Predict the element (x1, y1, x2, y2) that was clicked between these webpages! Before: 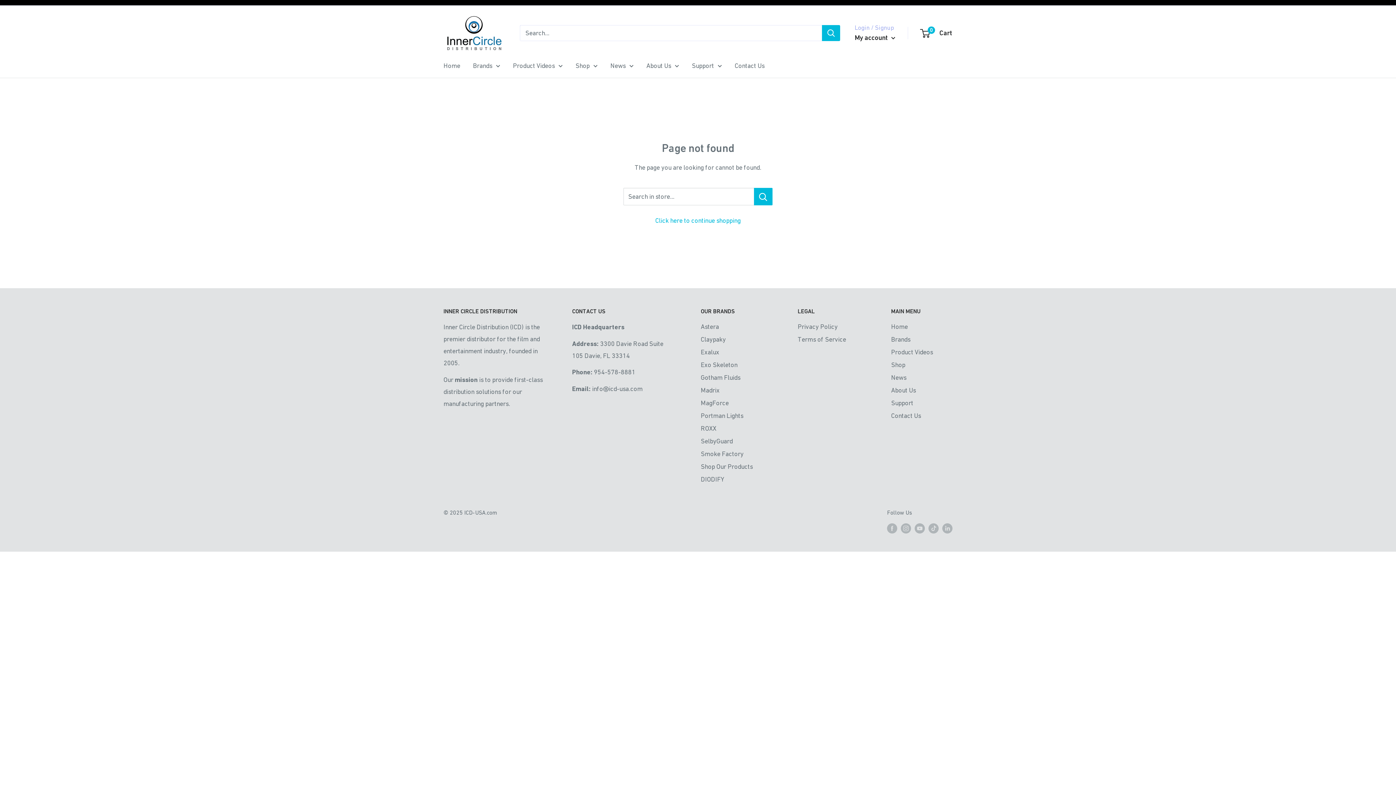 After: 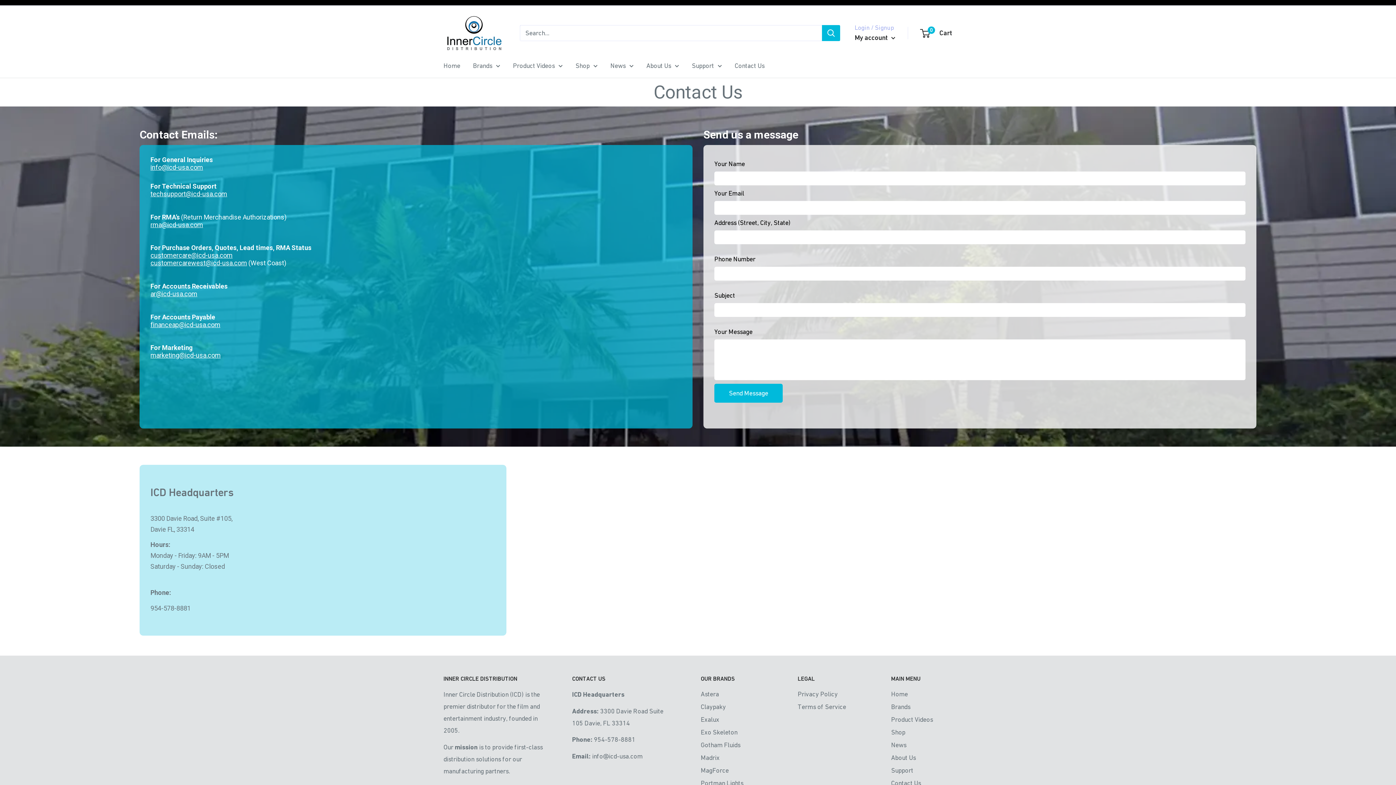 Action: bbox: (891, 409, 952, 422) label: Contact Us